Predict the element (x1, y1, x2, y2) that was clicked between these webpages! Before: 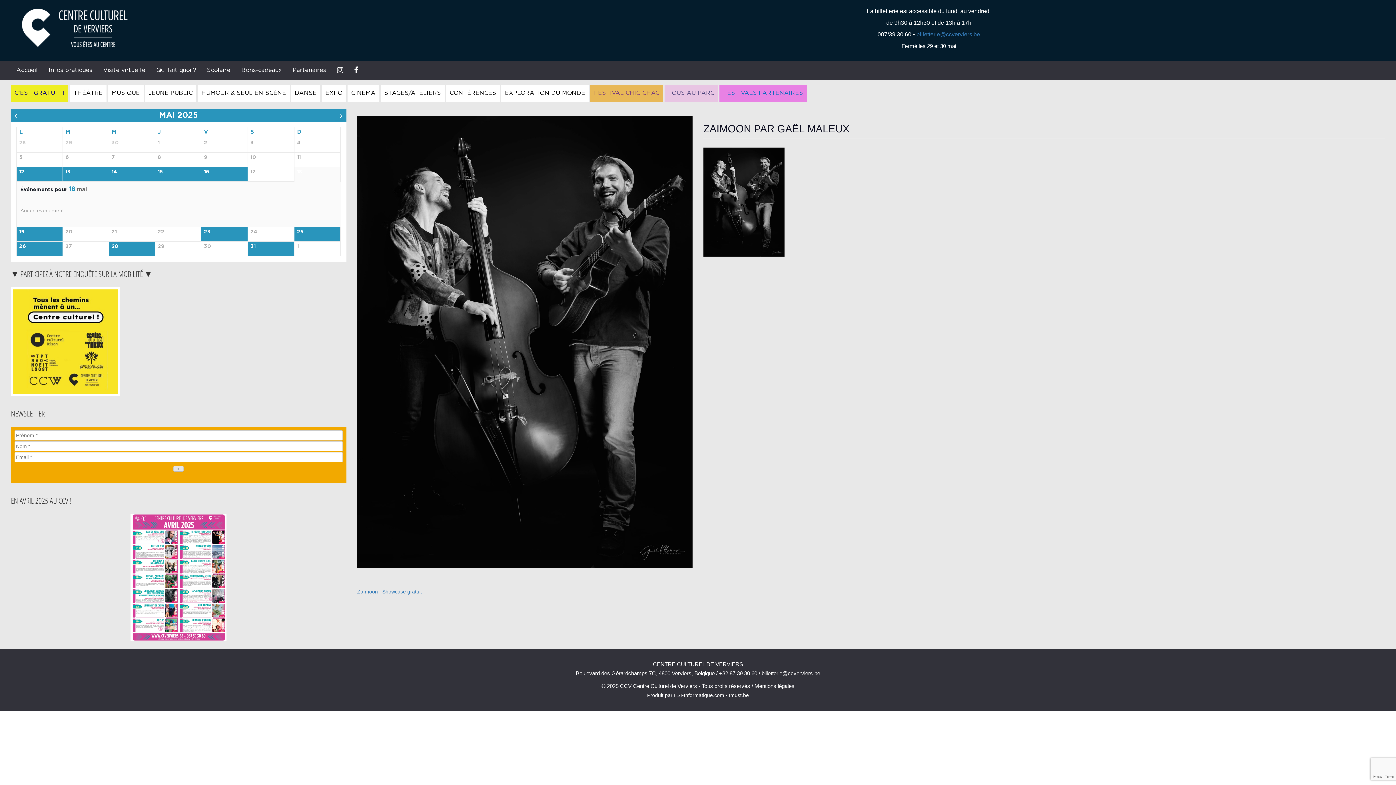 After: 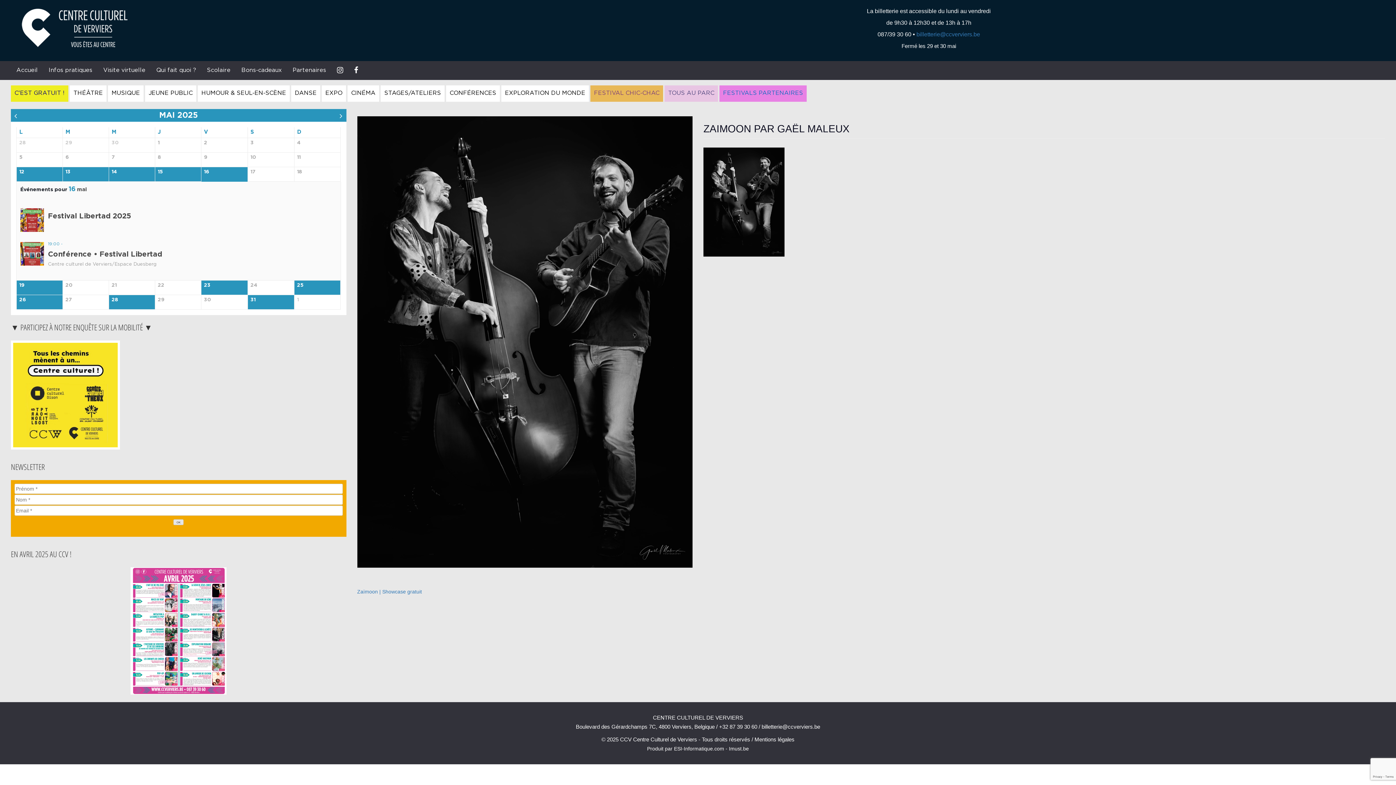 Action: bbox: (204, 169, 245, 179) label: 16